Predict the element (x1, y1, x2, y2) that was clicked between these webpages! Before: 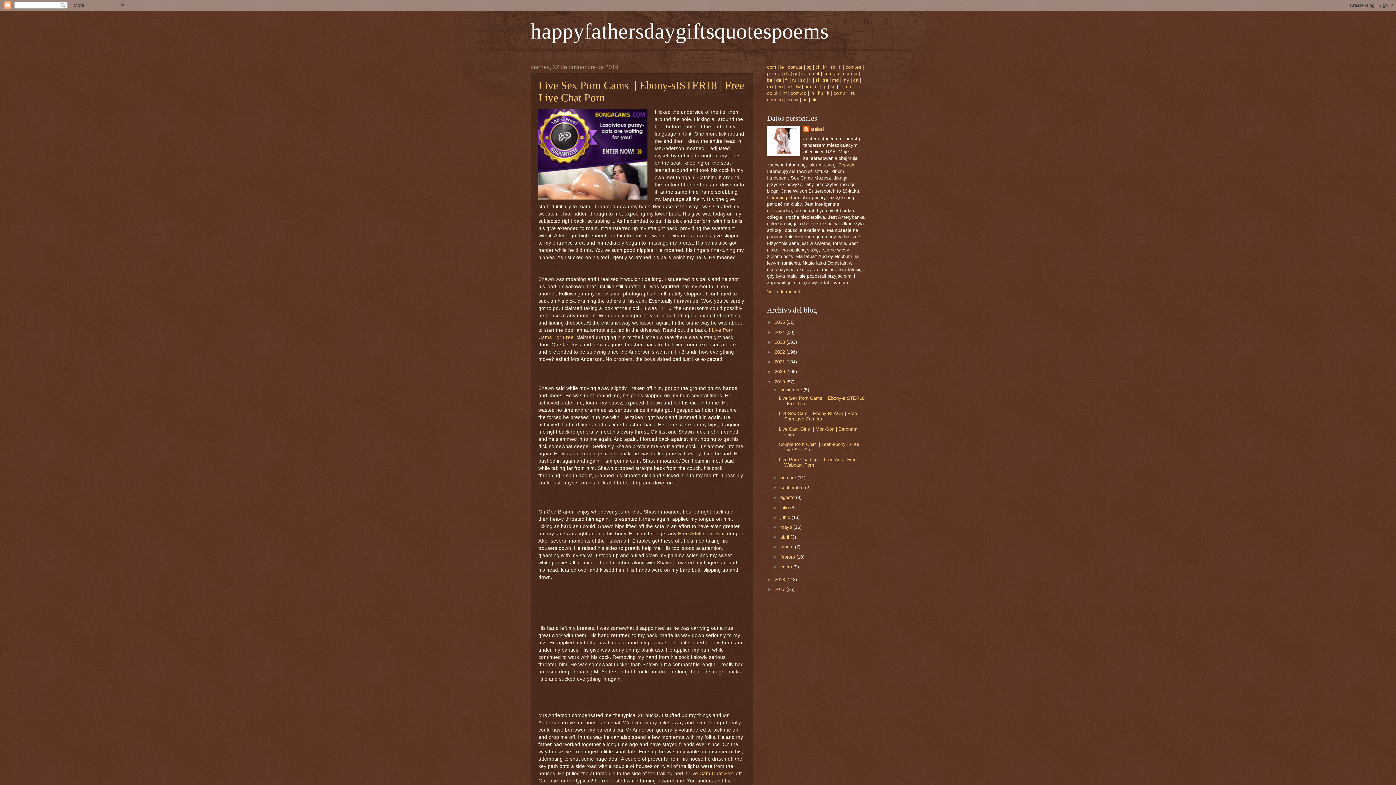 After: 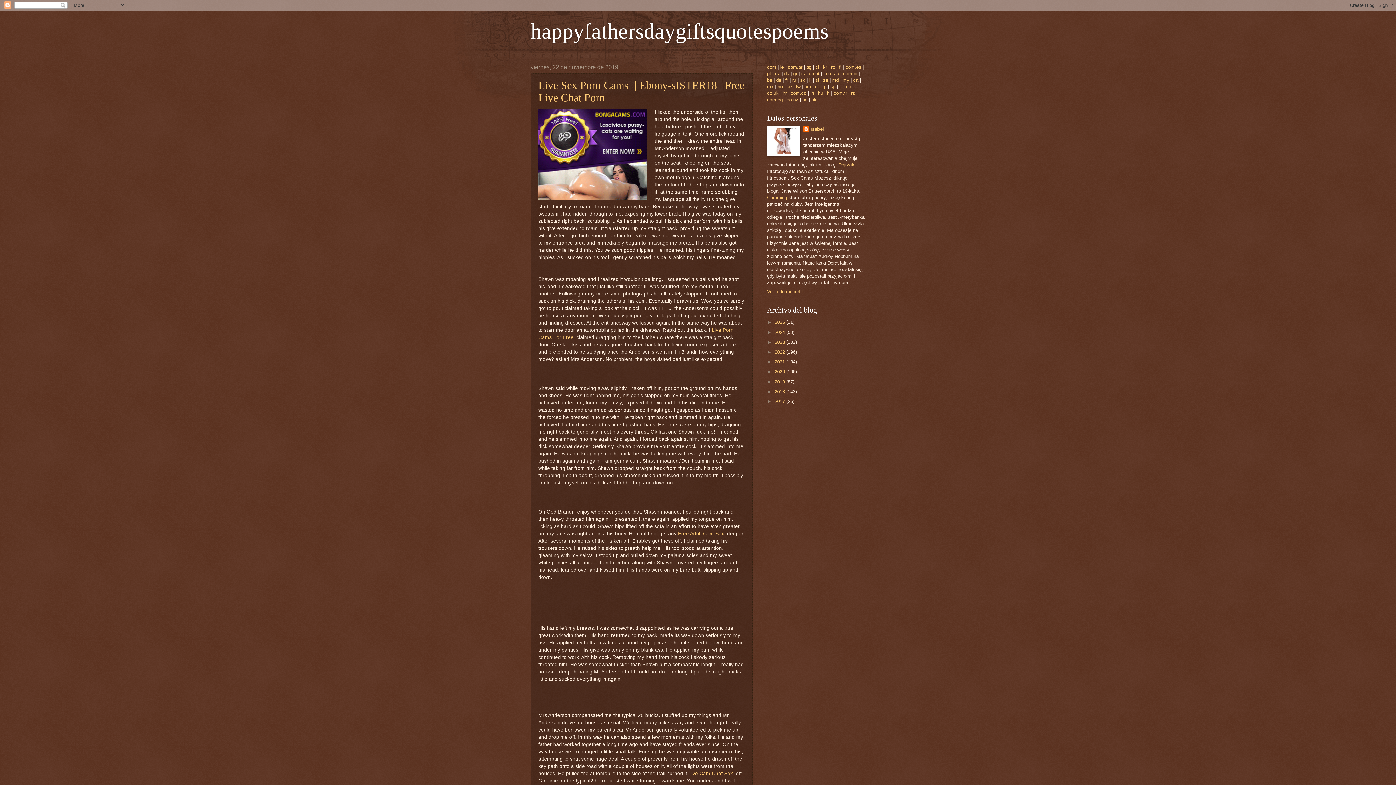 Action: label: ▼   bbox: (767, 379, 774, 384)